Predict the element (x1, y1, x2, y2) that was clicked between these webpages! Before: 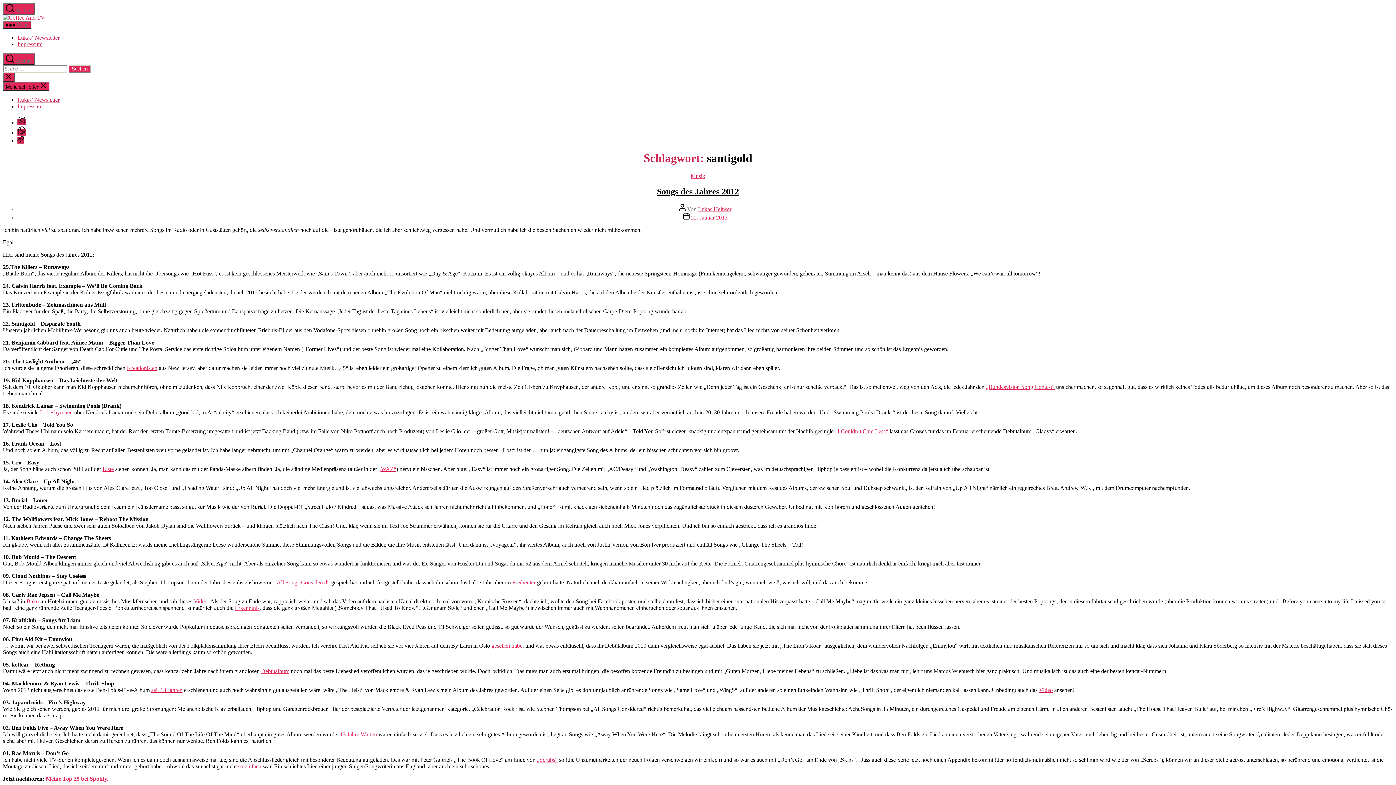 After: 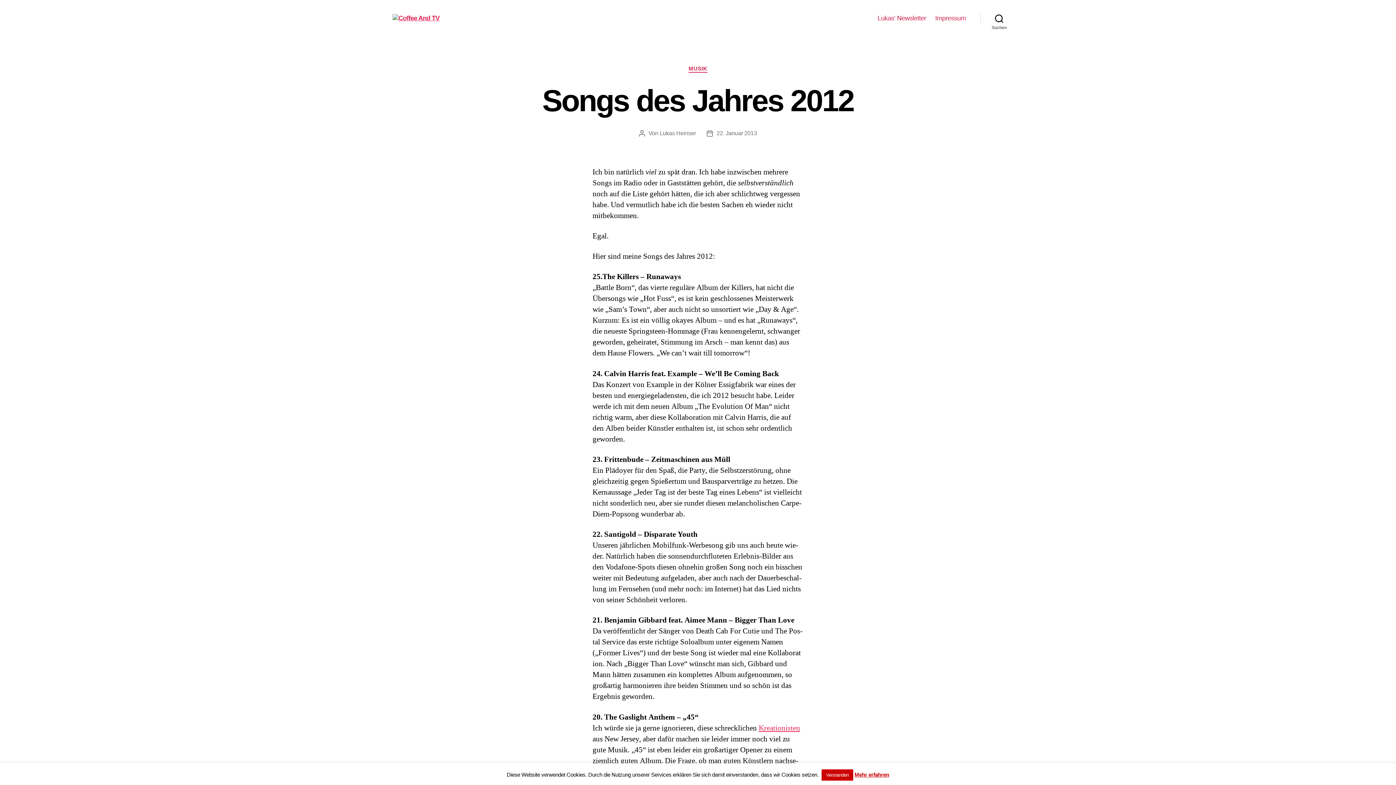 Action: bbox: (657, 186, 739, 196) label: Songs des Jahres 2012